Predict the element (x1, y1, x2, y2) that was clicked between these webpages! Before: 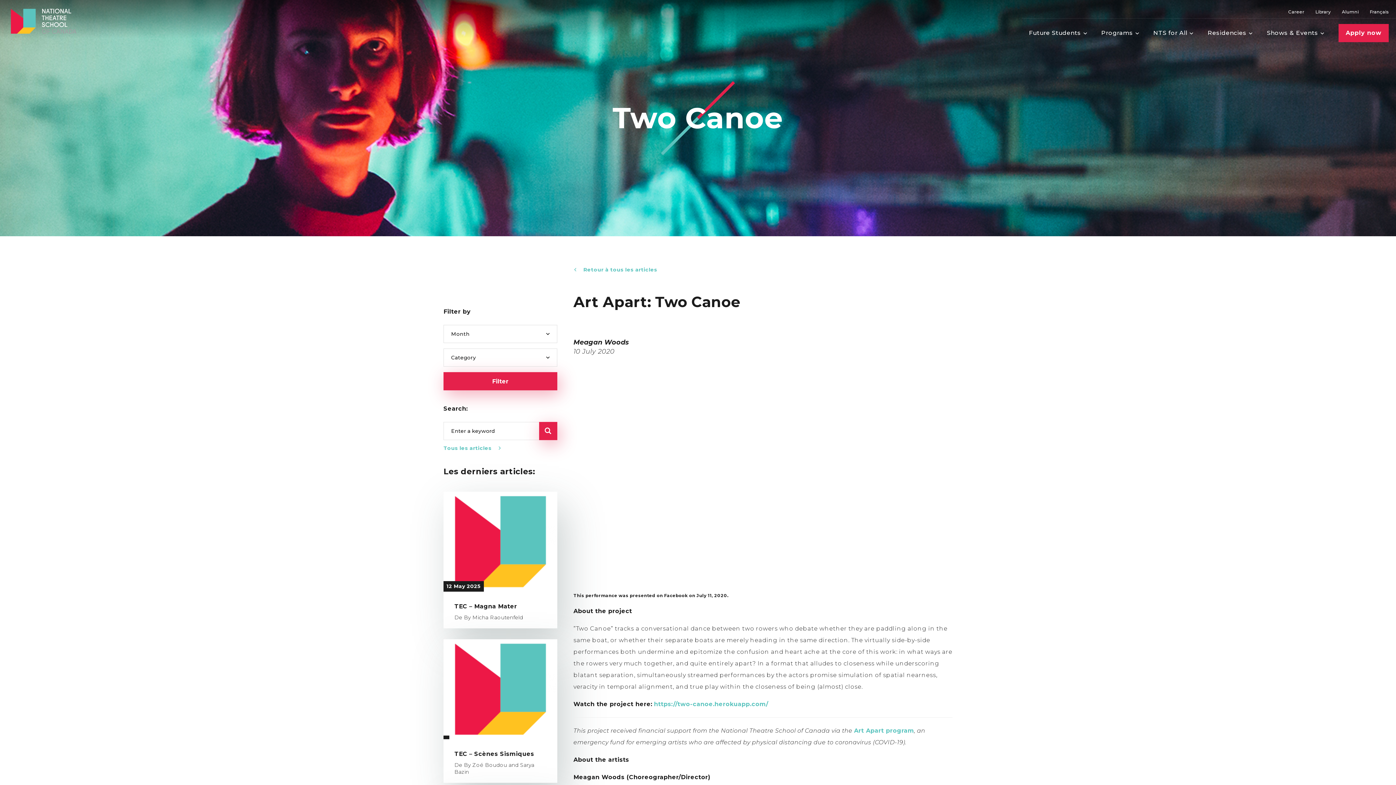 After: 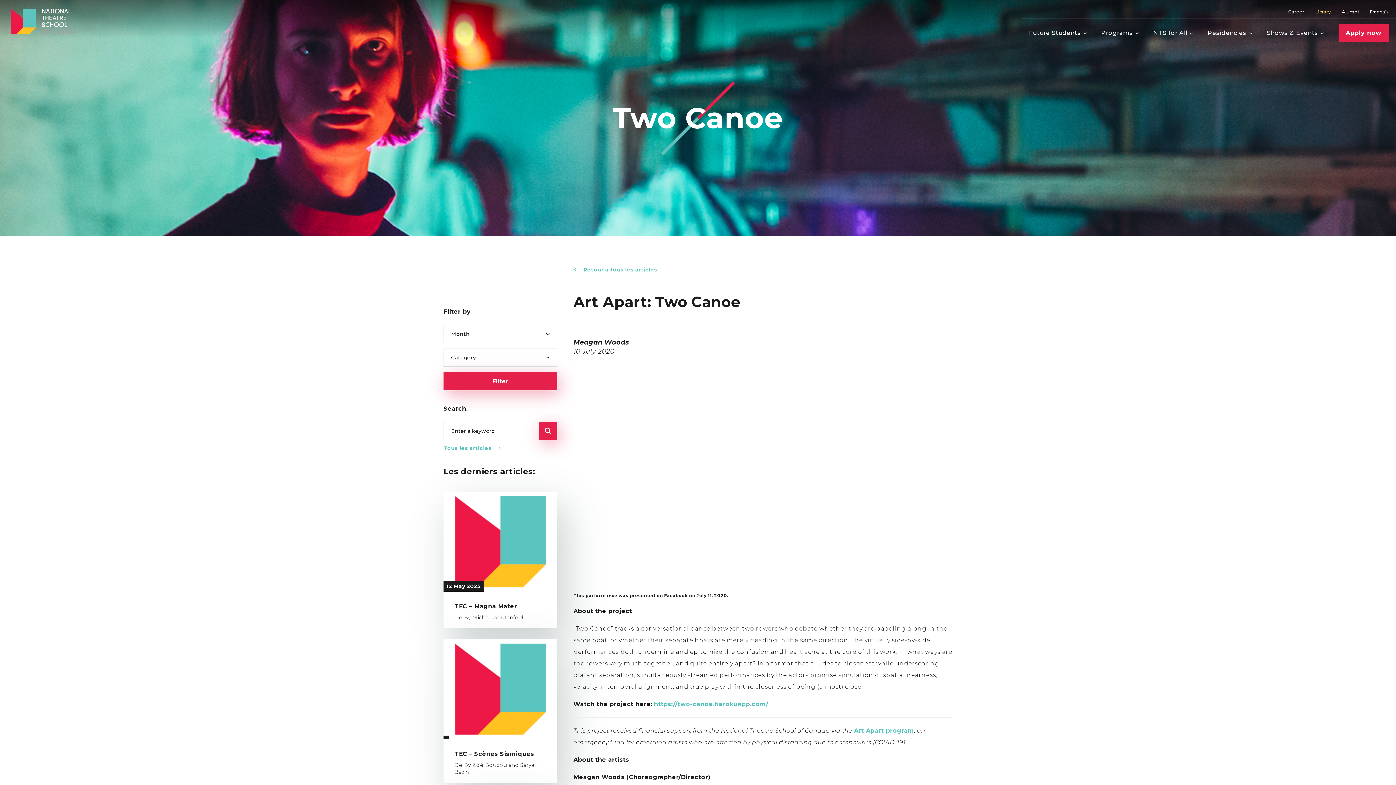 Action: bbox: (1310, 5, 1336, 18) label: Library